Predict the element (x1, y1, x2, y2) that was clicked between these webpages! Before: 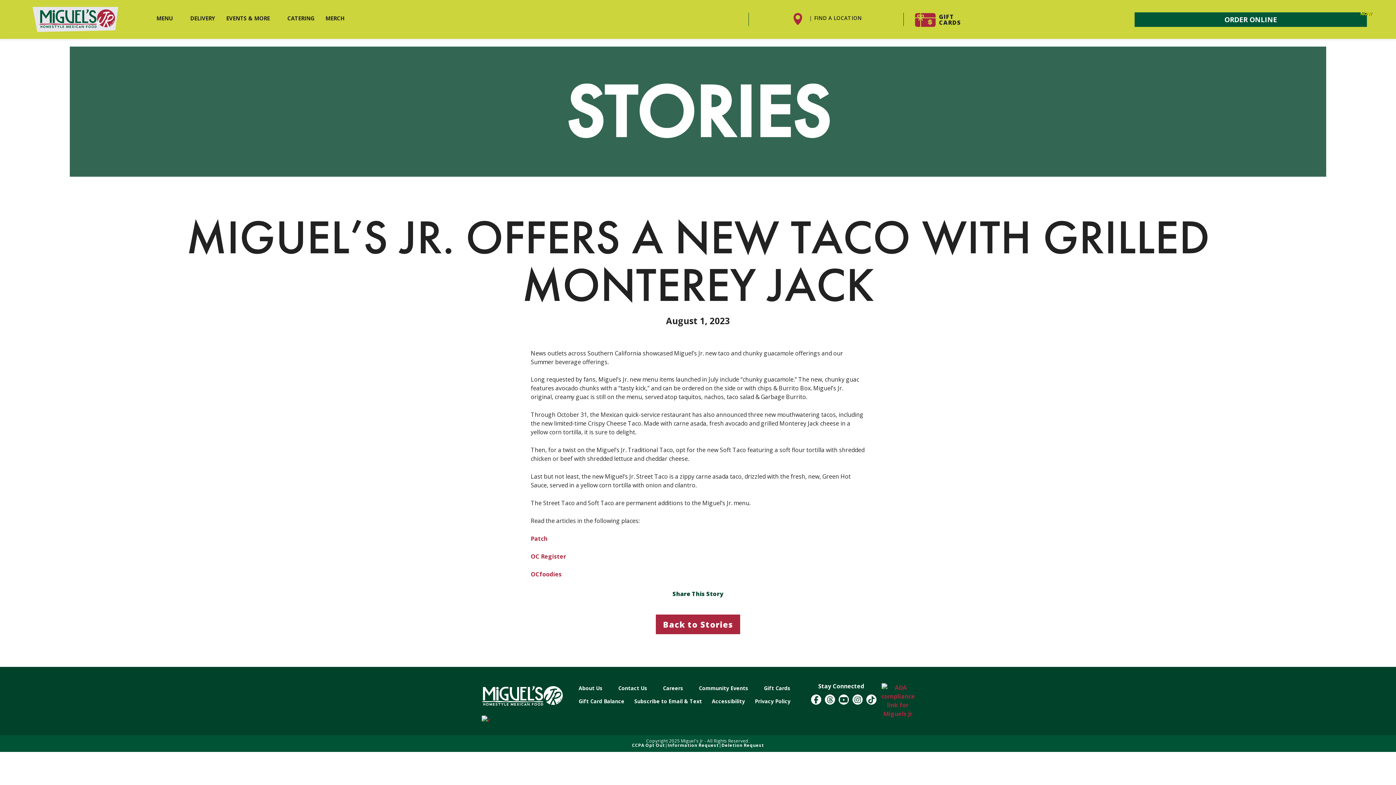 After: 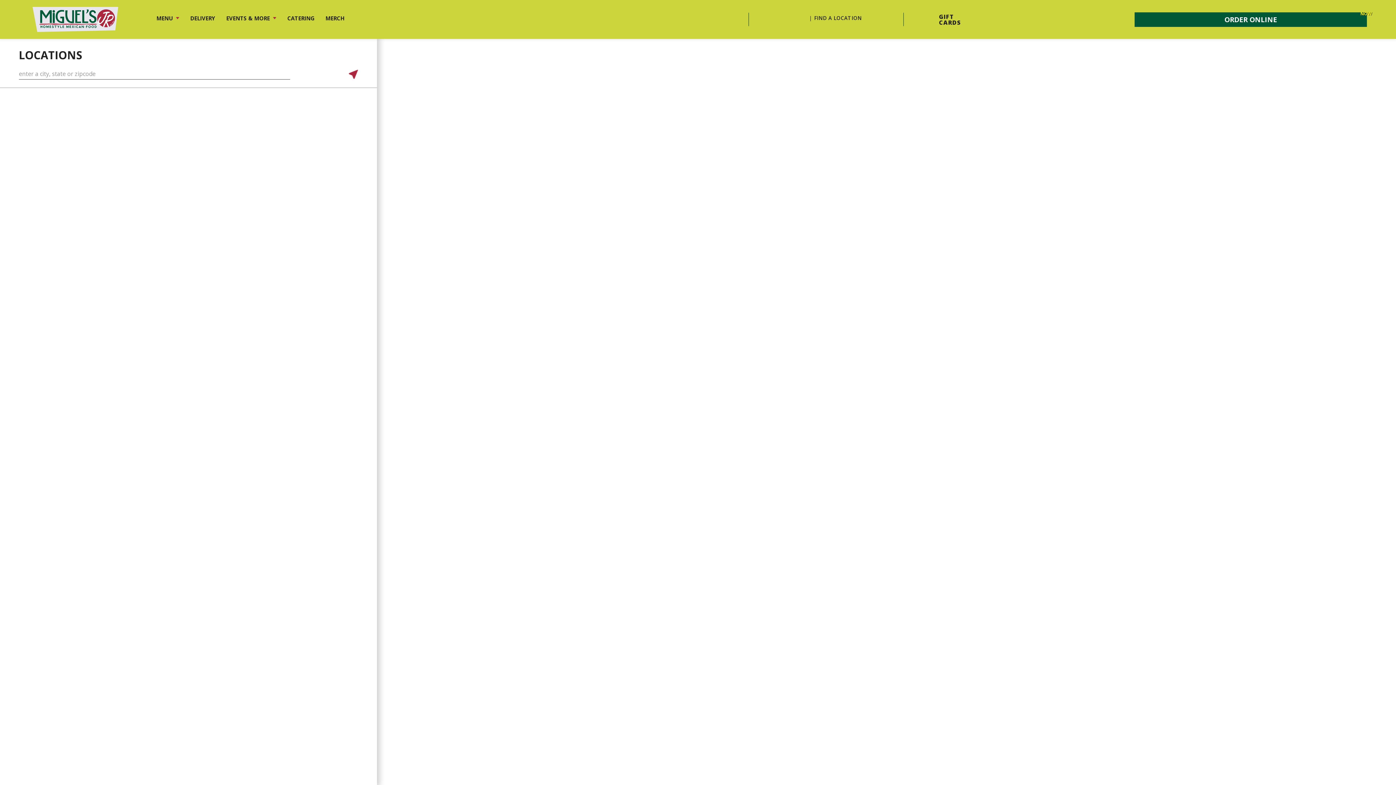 Action: bbox: (748, 10, 903, 25) label: Find a Location